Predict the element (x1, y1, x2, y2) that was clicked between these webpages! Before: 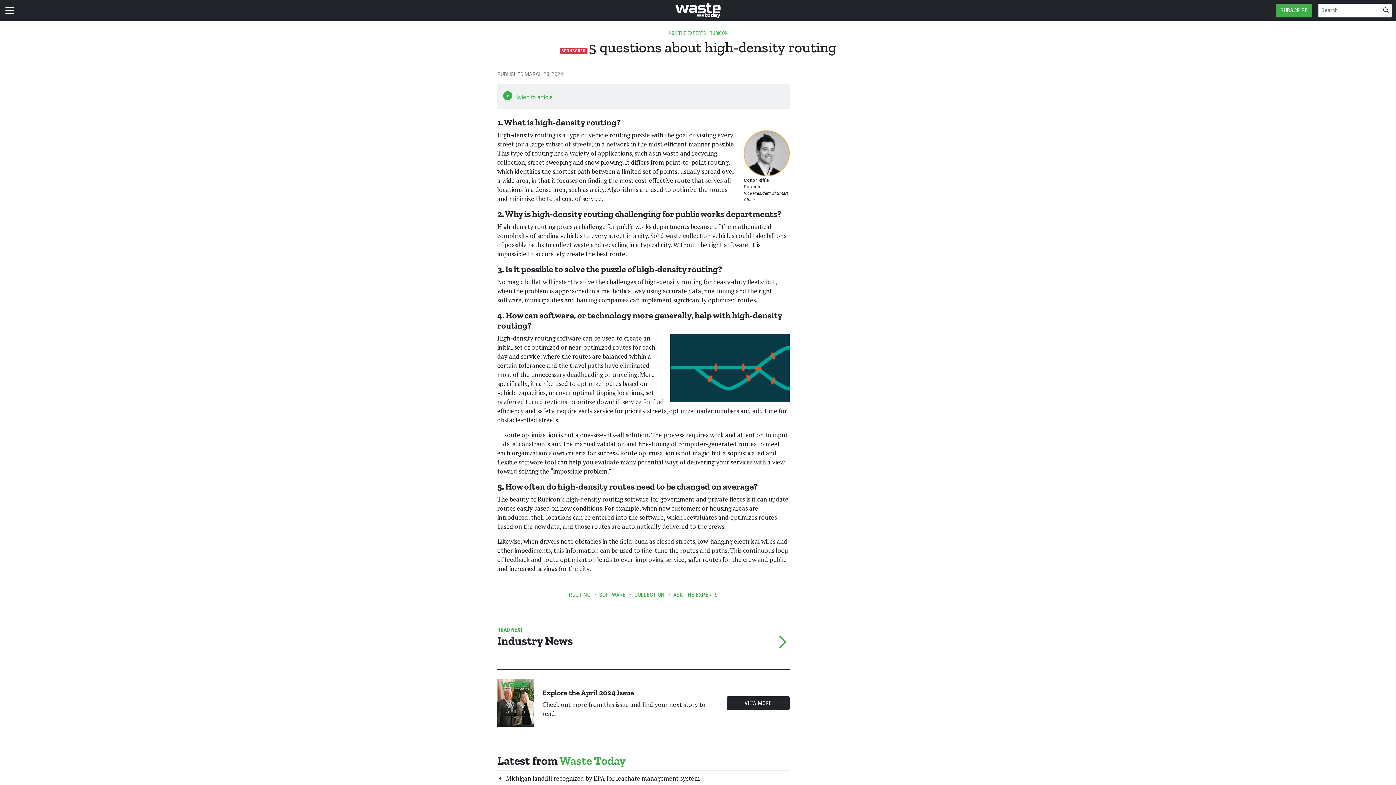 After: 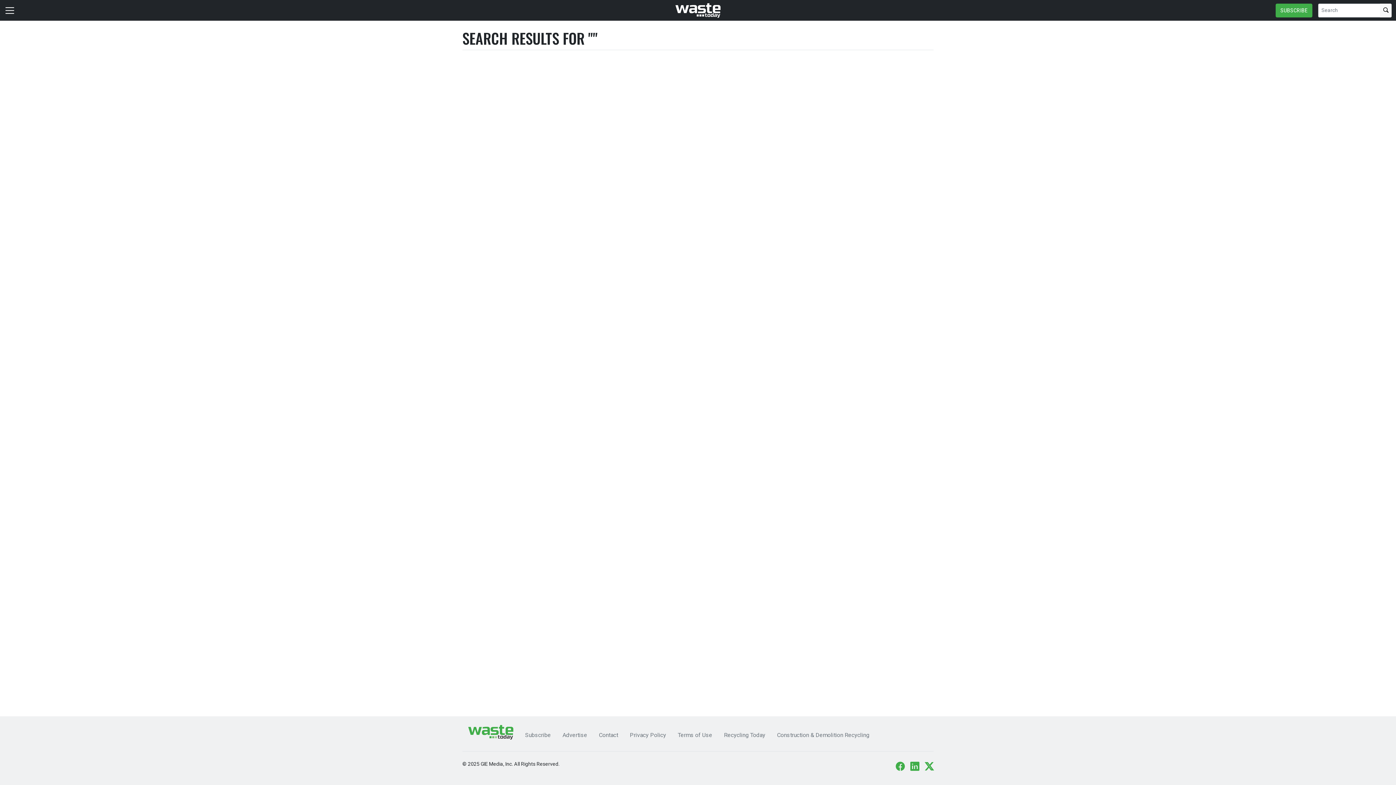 Action: bbox: (1380, 3, 1392, 17)